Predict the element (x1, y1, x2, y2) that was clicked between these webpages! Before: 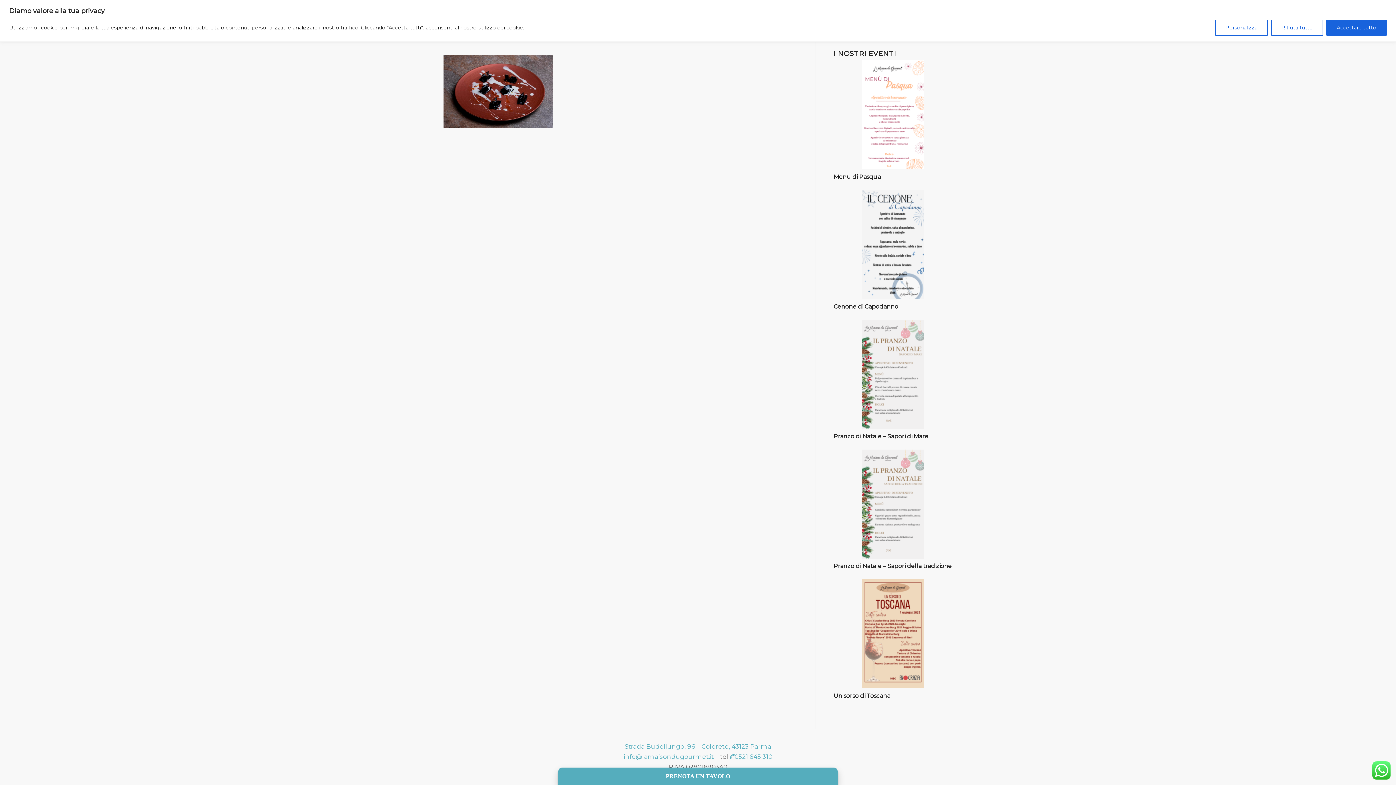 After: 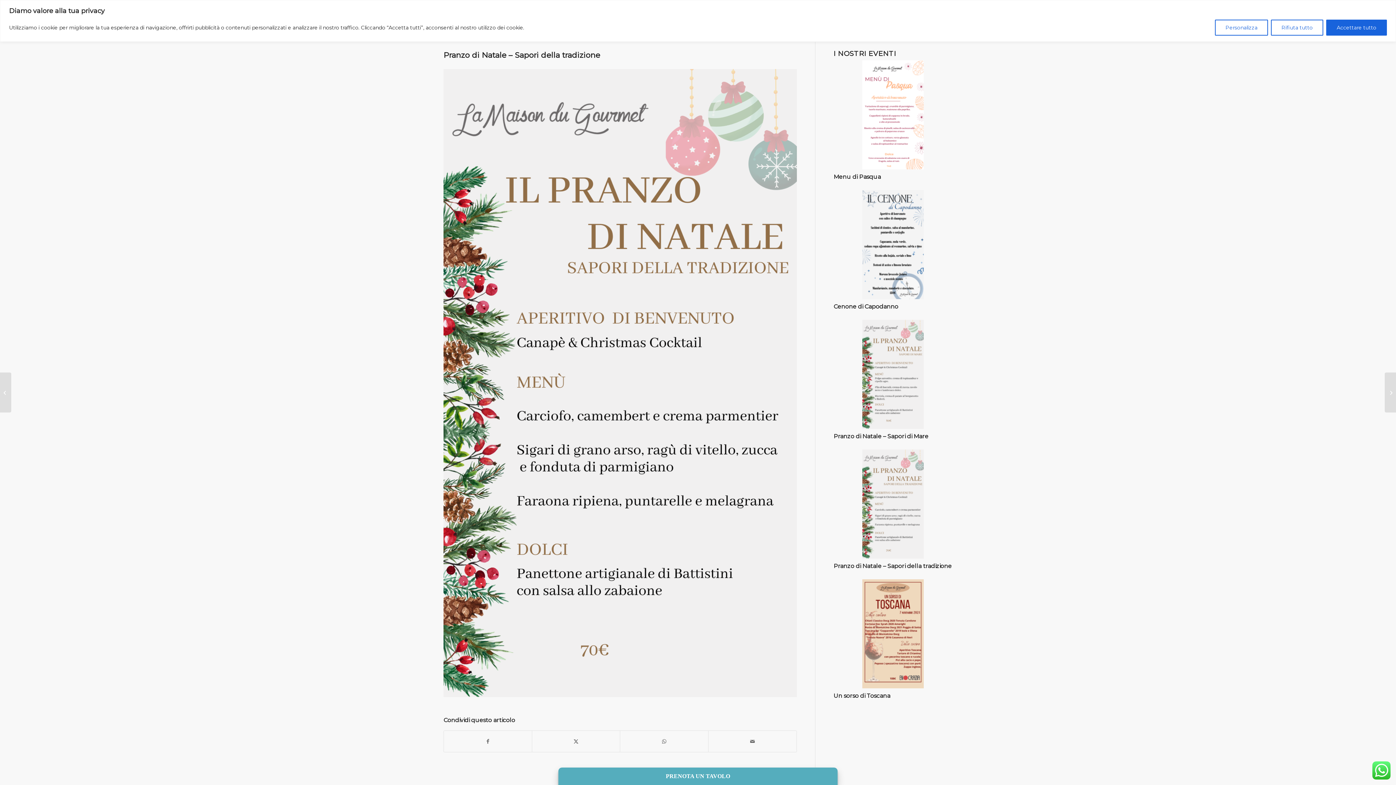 Action: bbox: (862, 553, 924, 560)